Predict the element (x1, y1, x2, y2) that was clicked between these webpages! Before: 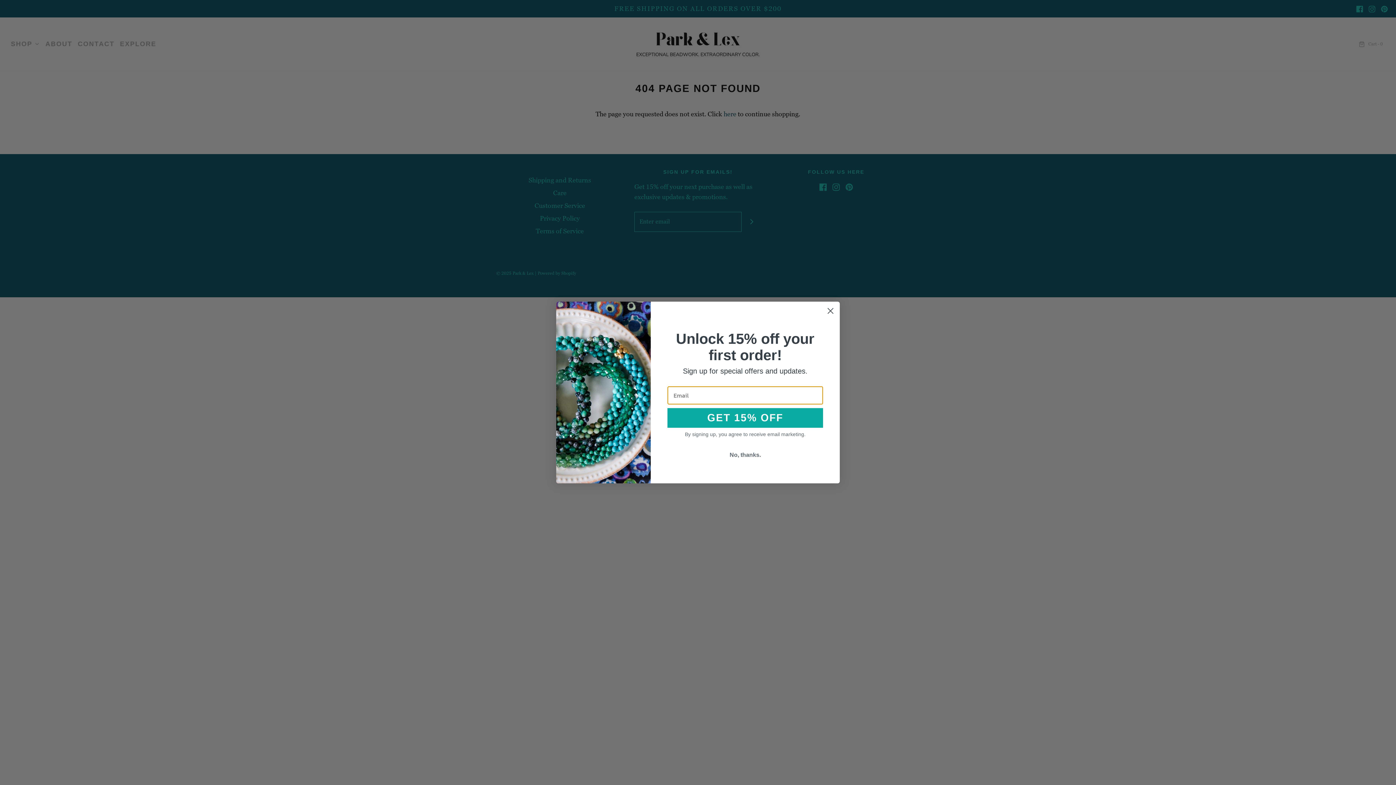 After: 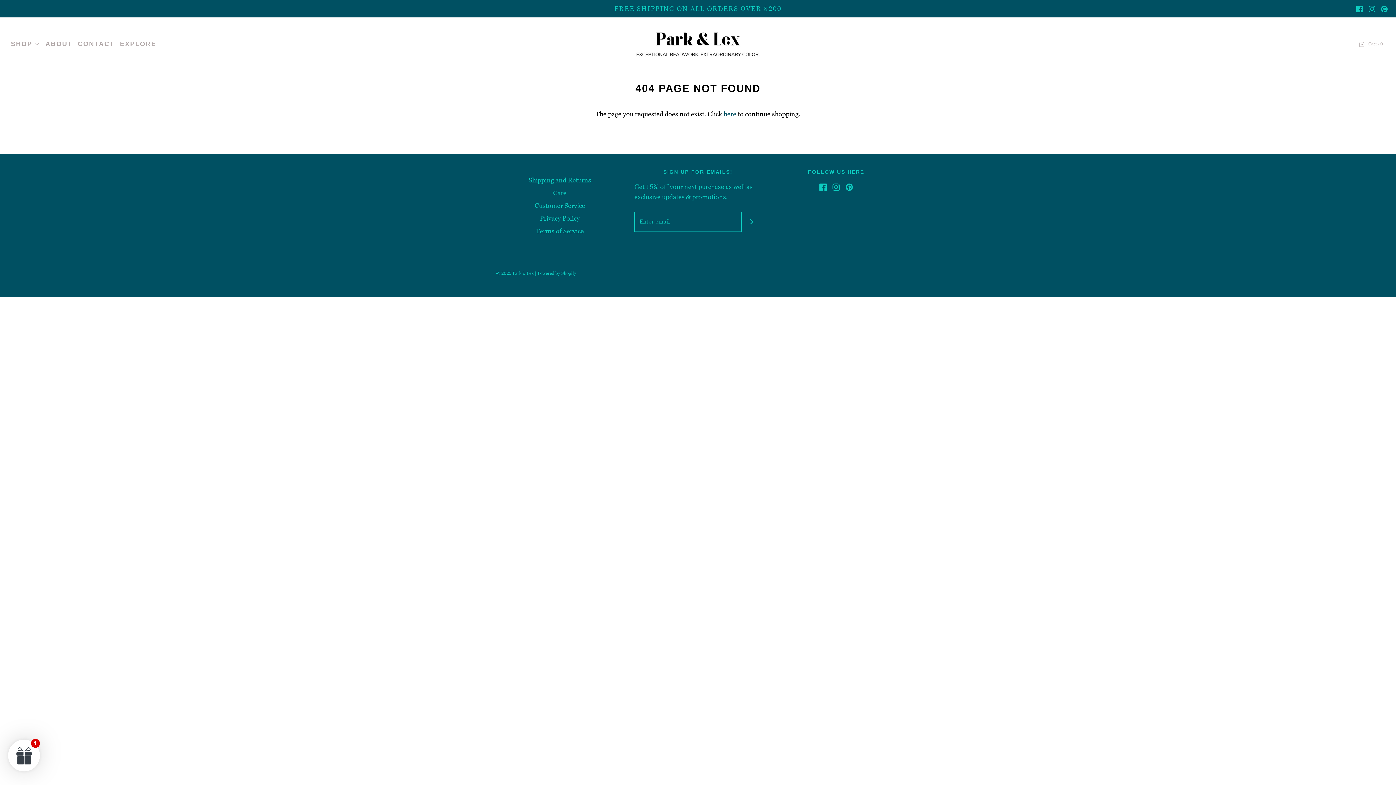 Action: label: No, thanks. bbox: (667, 448, 823, 462)